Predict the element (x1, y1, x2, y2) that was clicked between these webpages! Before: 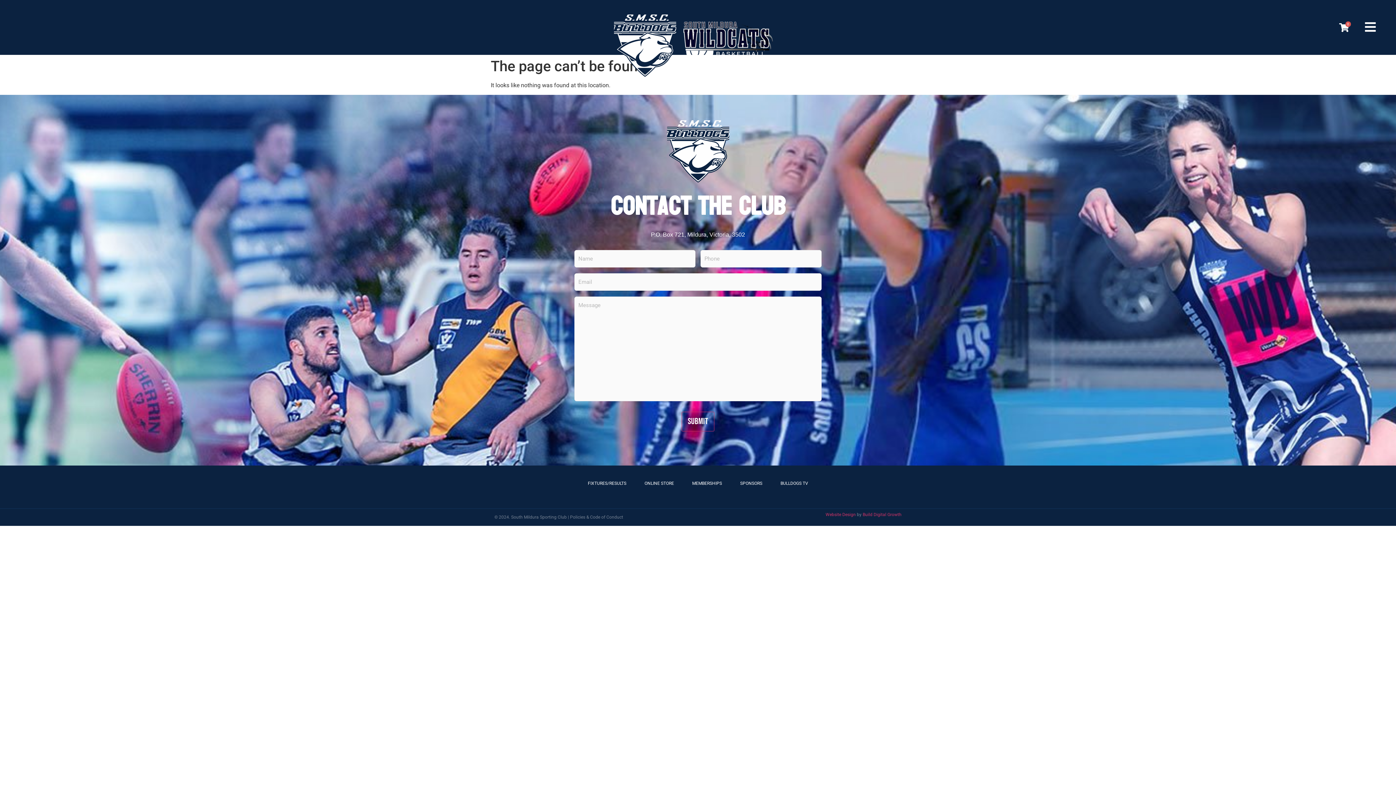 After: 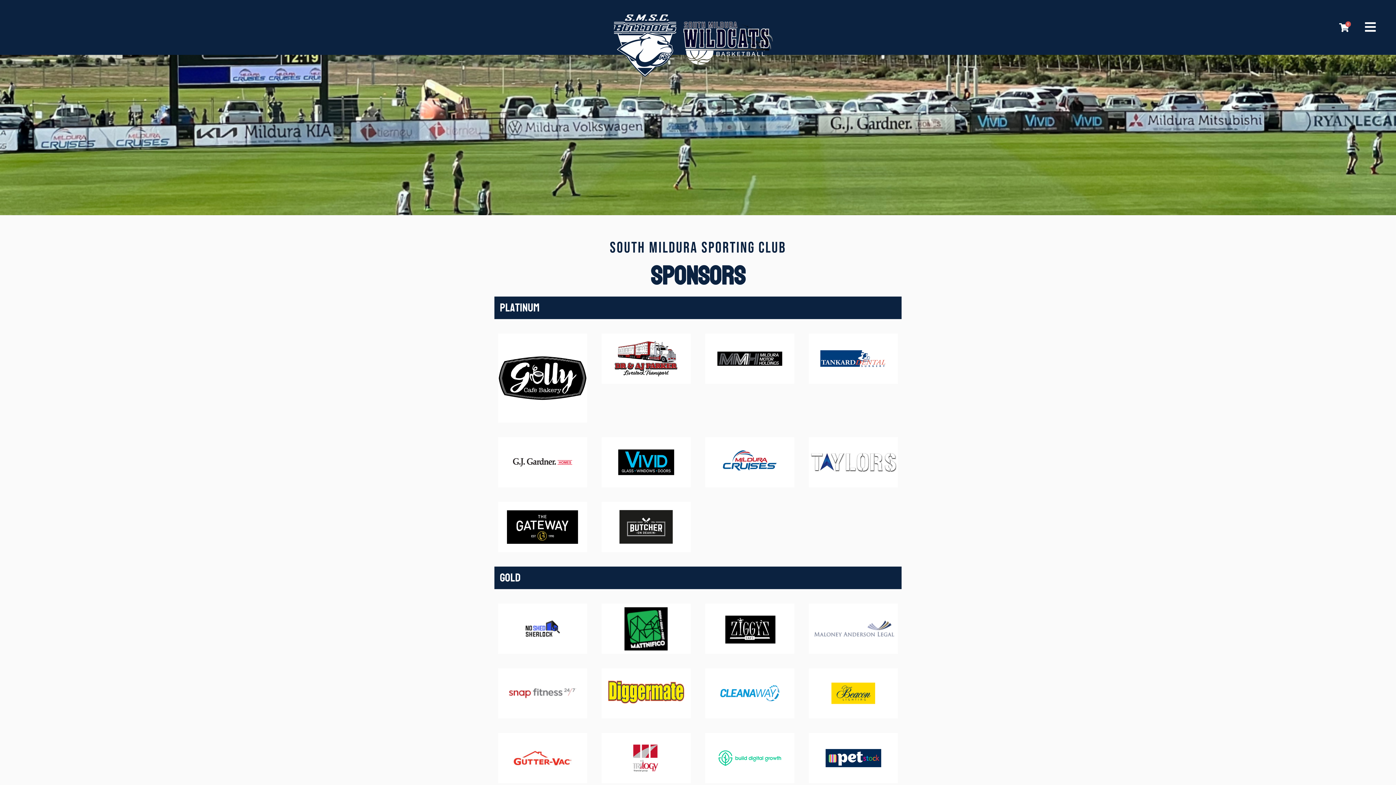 Action: bbox: (740, 480, 762, 487) label: SPONSORS